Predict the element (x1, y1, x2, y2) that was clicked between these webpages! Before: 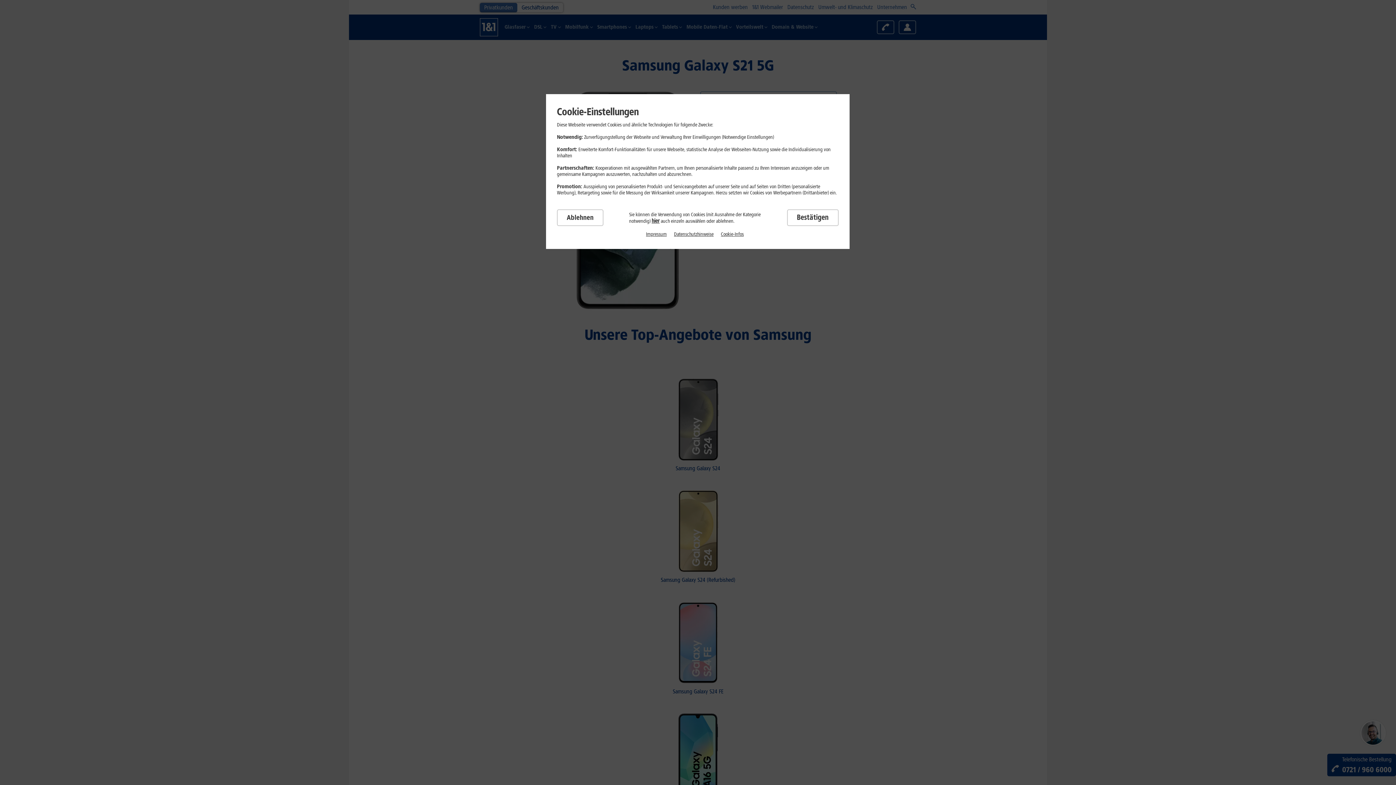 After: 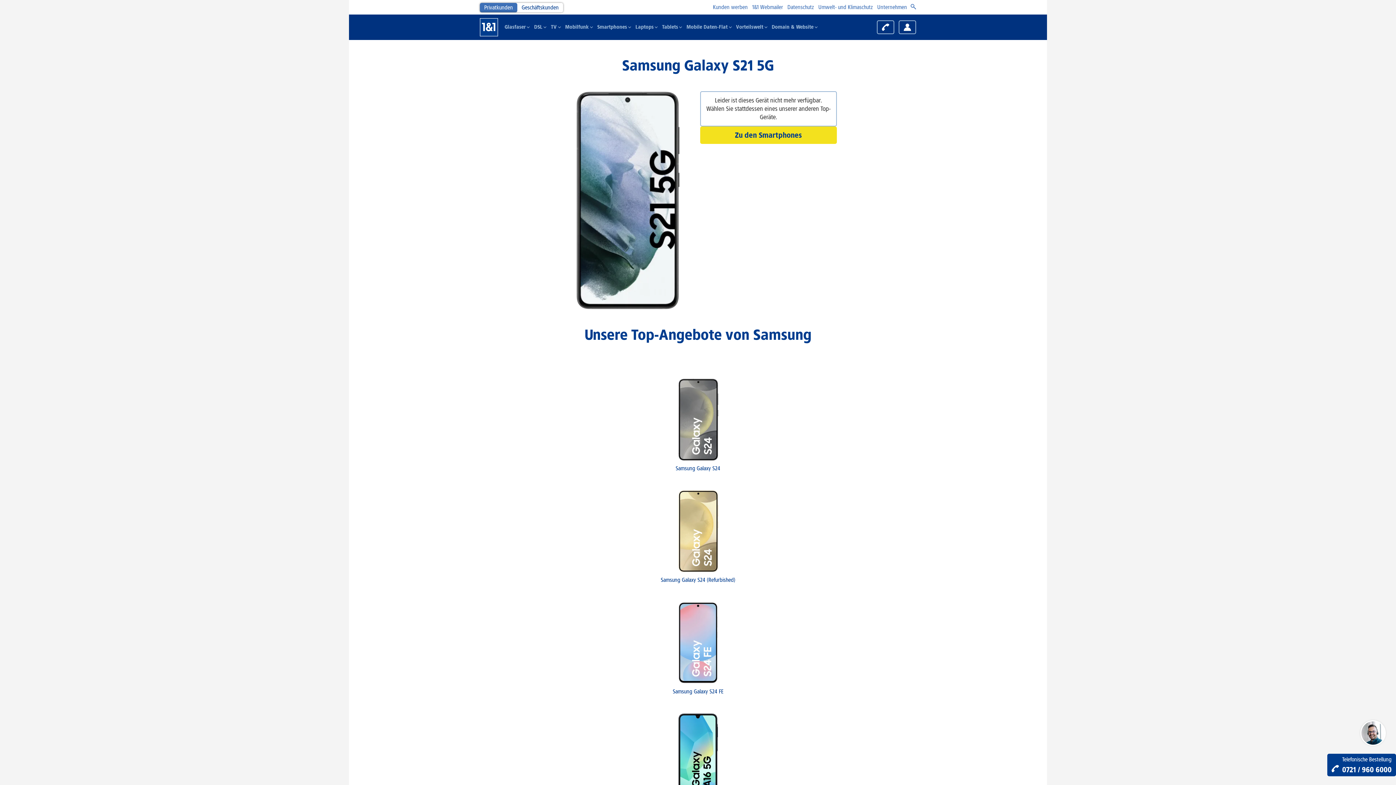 Action: label: Ablehnen bbox: (557, 209, 603, 226)